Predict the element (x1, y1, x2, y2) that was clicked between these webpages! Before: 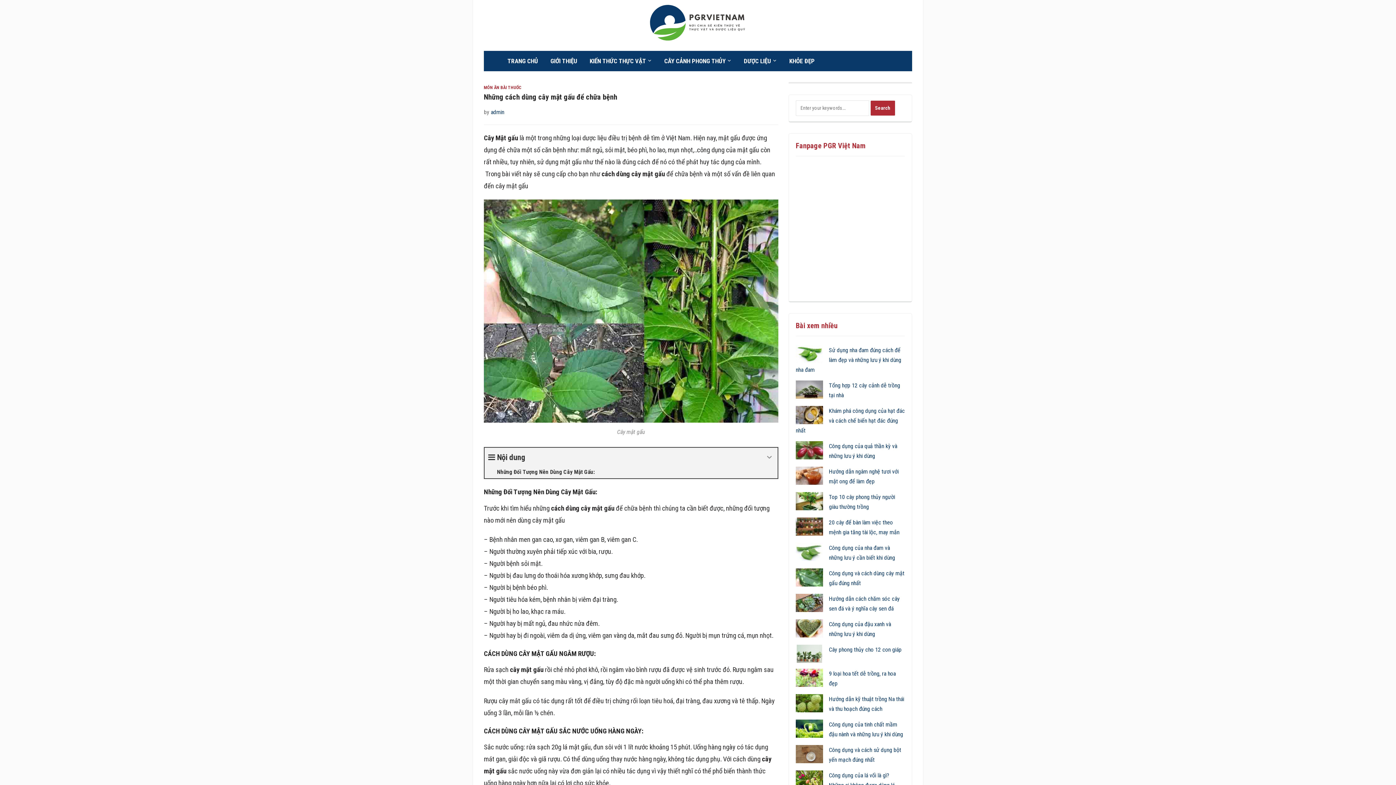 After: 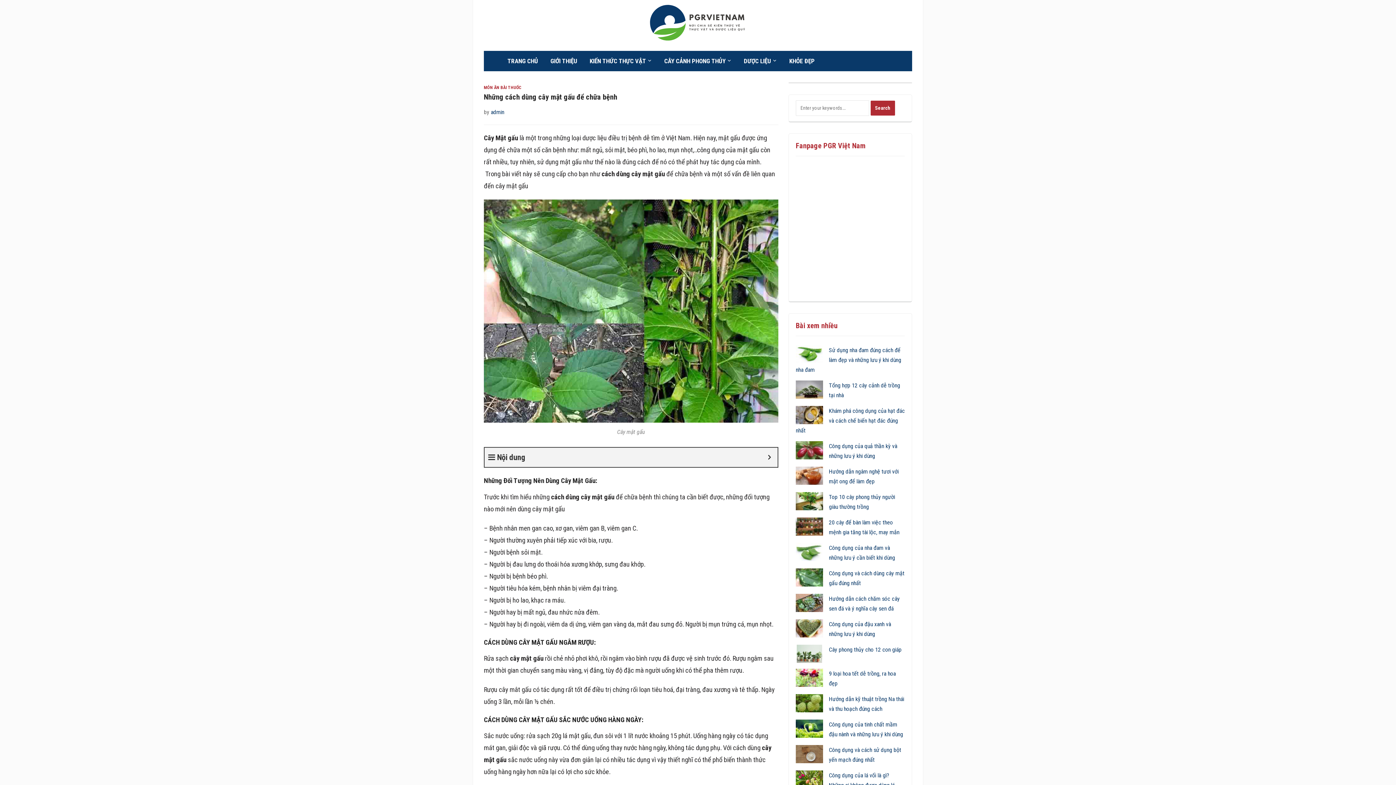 Action: label: Expand or collapse bbox: (765, 451, 774, 463)